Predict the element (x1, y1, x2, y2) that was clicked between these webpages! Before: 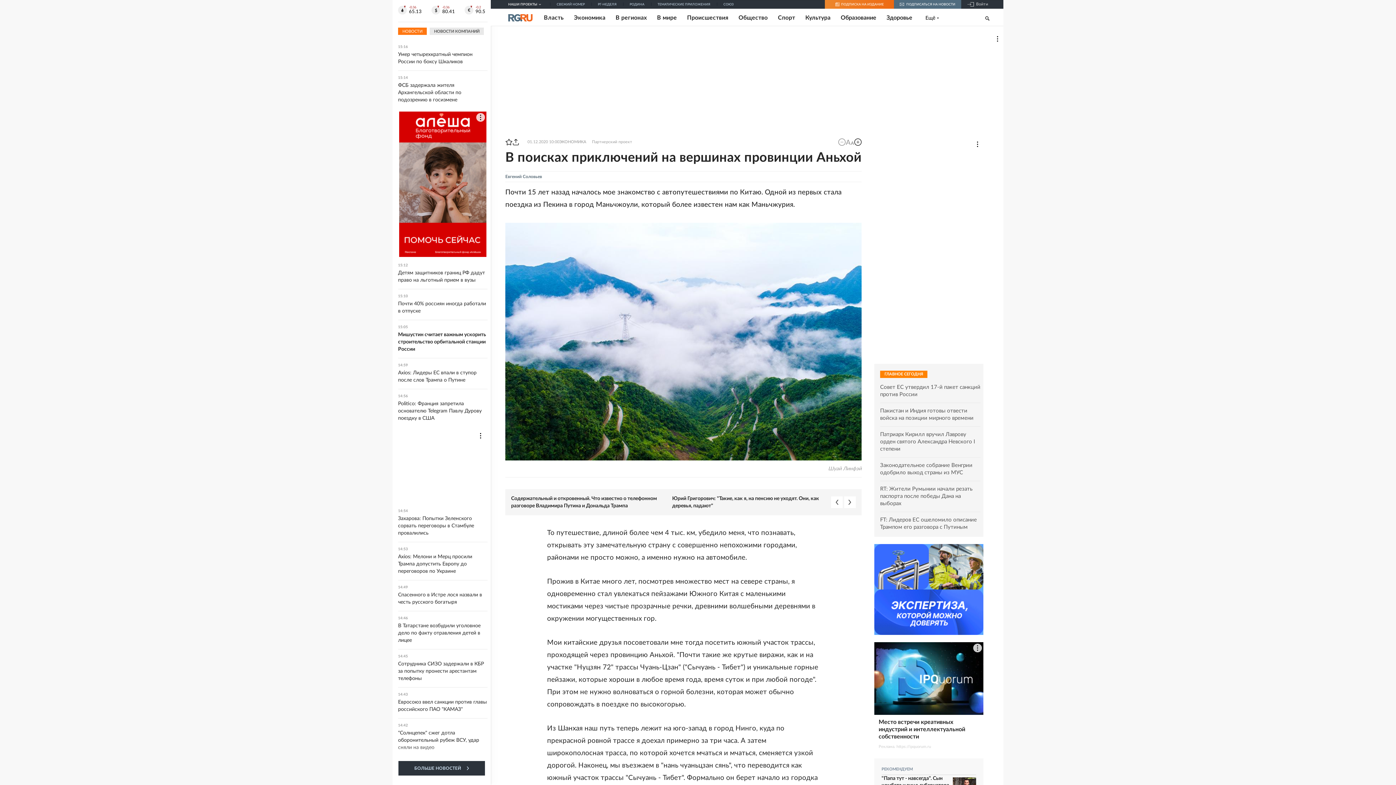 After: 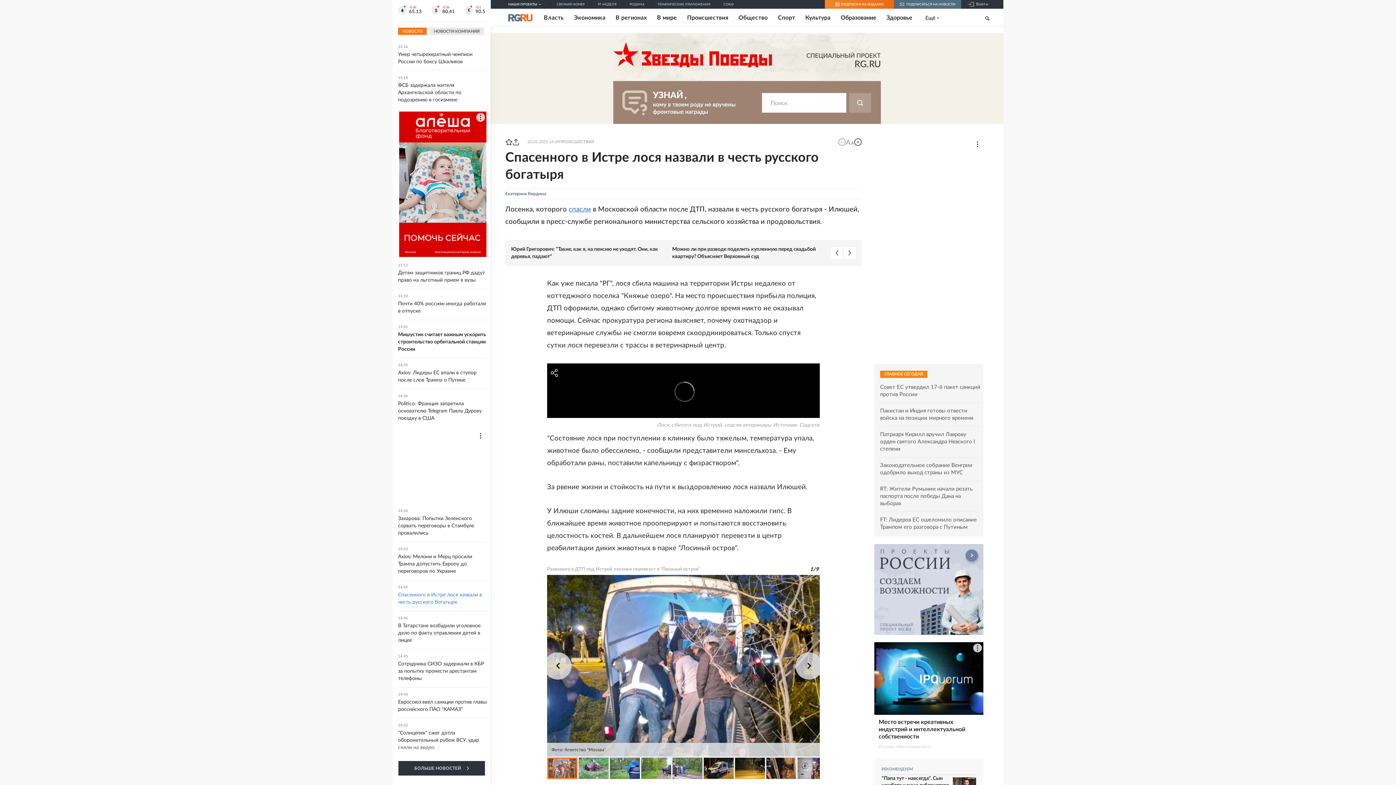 Action: bbox: (398, 585, 487, 606) label: 14:49
Спасенного в Истре лося назвали в честь русского богатыря